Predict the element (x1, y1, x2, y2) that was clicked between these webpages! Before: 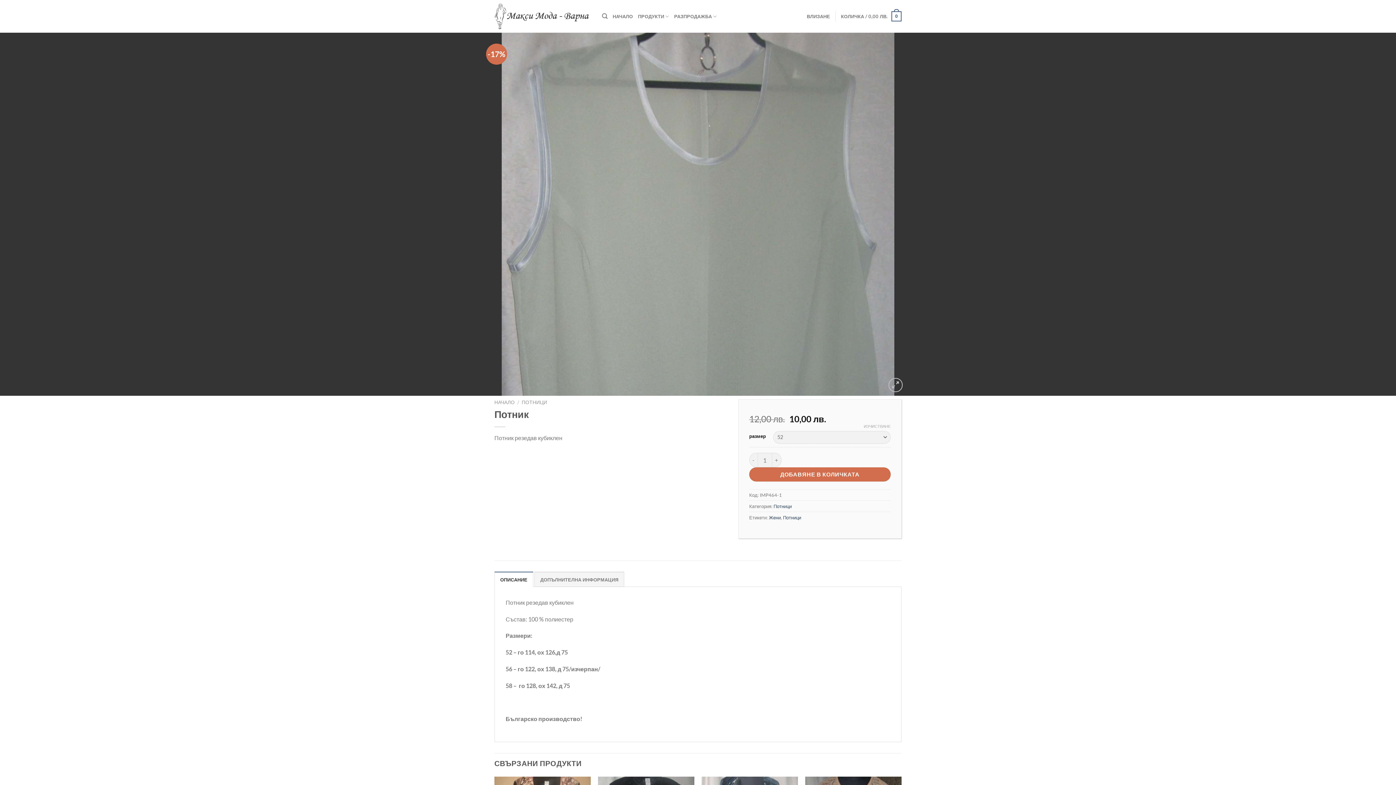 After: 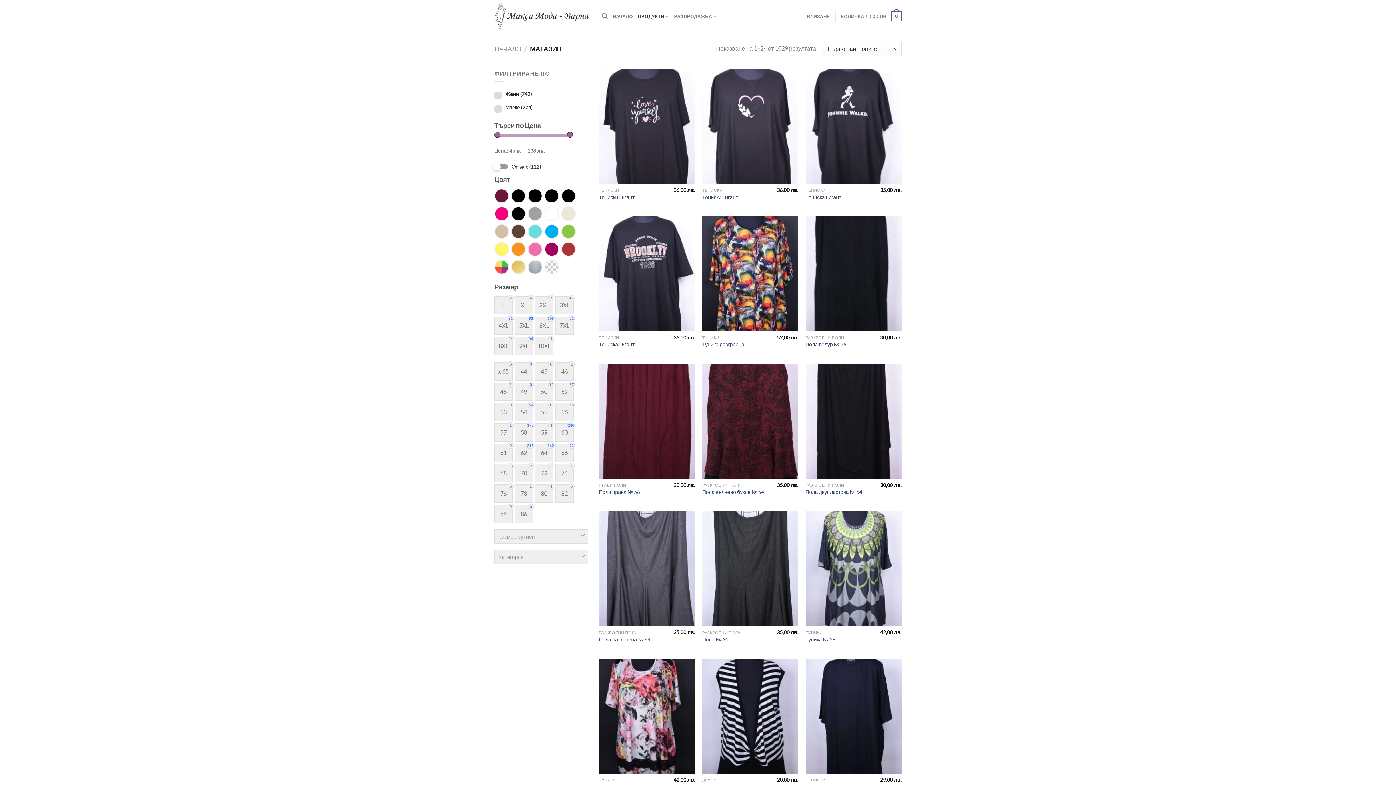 Action: label: ПРОДУКТИ bbox: (638, 9, 669, 23)